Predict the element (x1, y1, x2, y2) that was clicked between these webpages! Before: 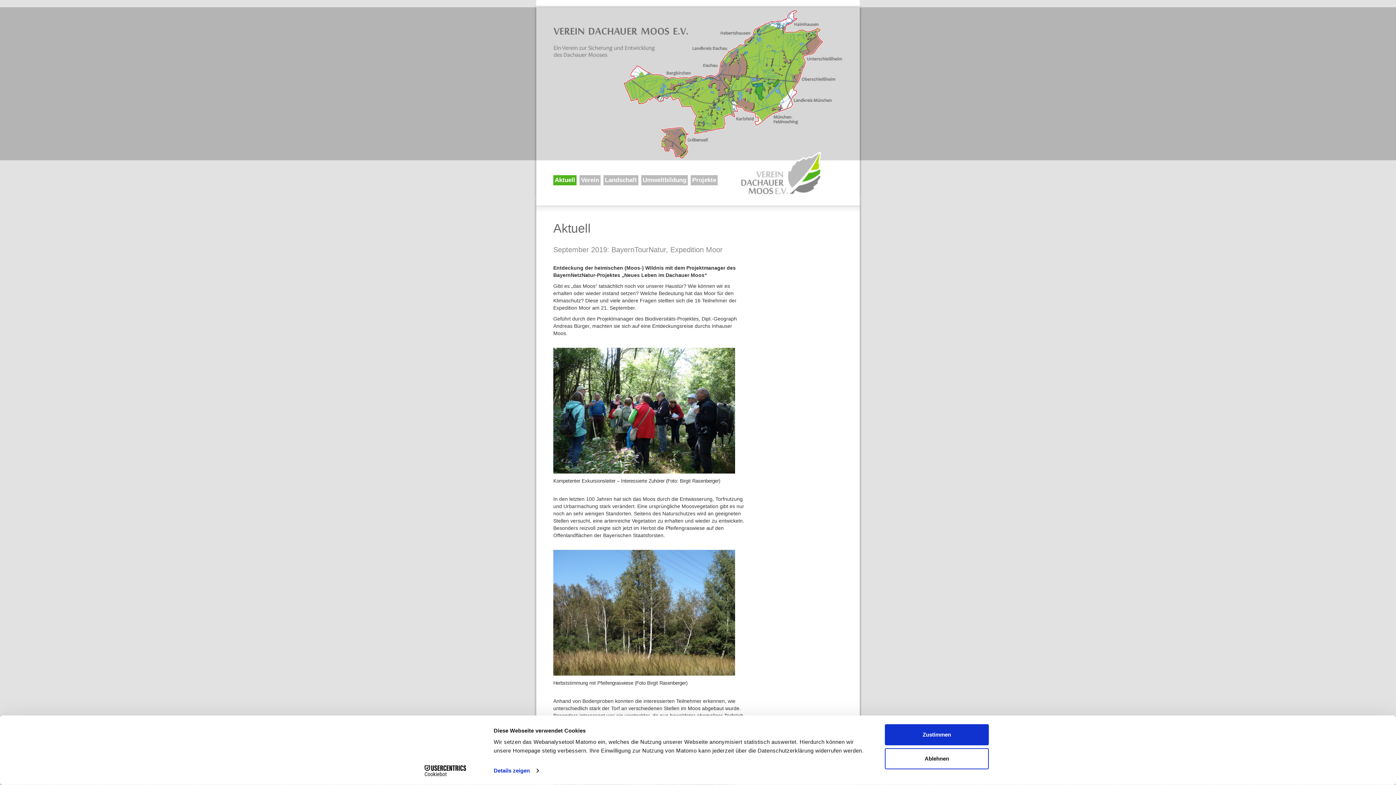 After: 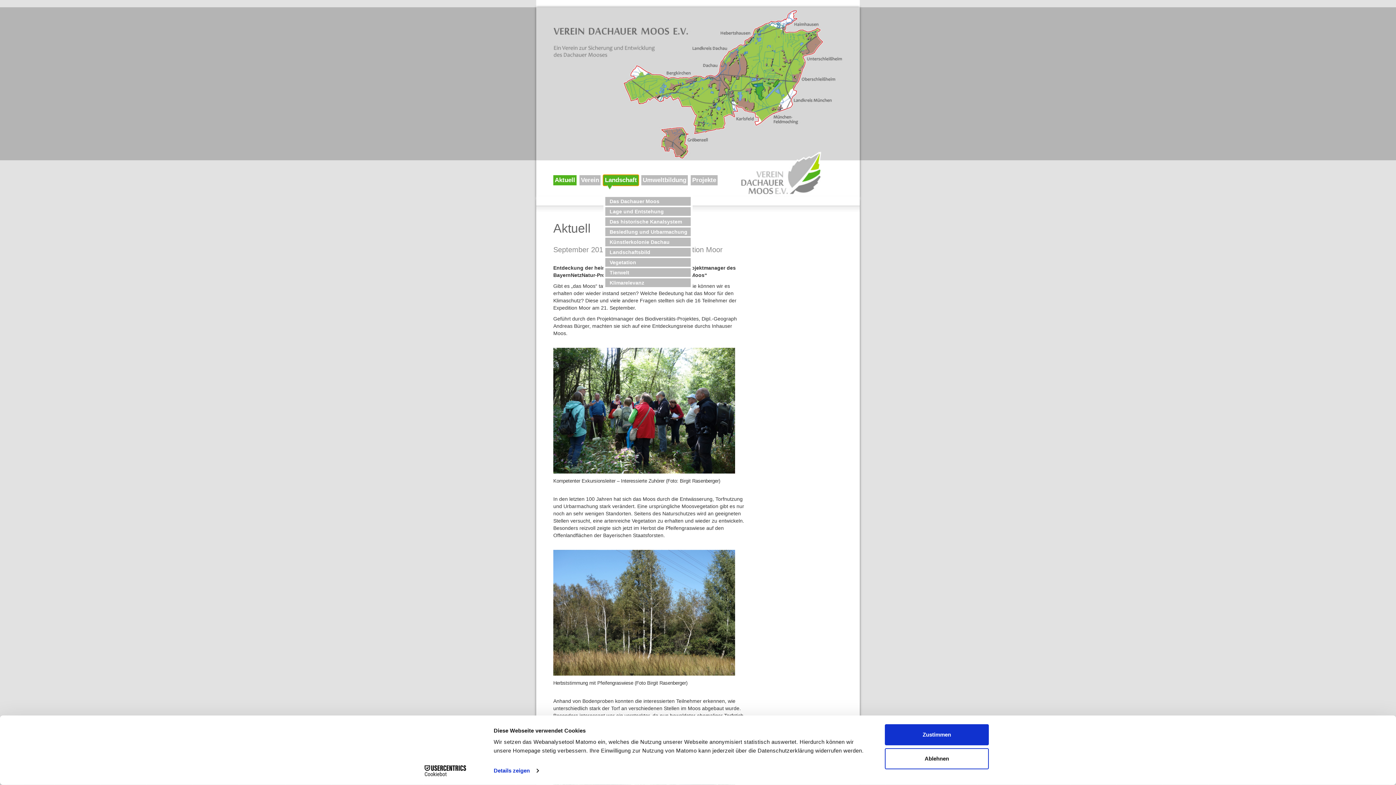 Action: bbox: (603, 175, 638, 185) label: Landschaft